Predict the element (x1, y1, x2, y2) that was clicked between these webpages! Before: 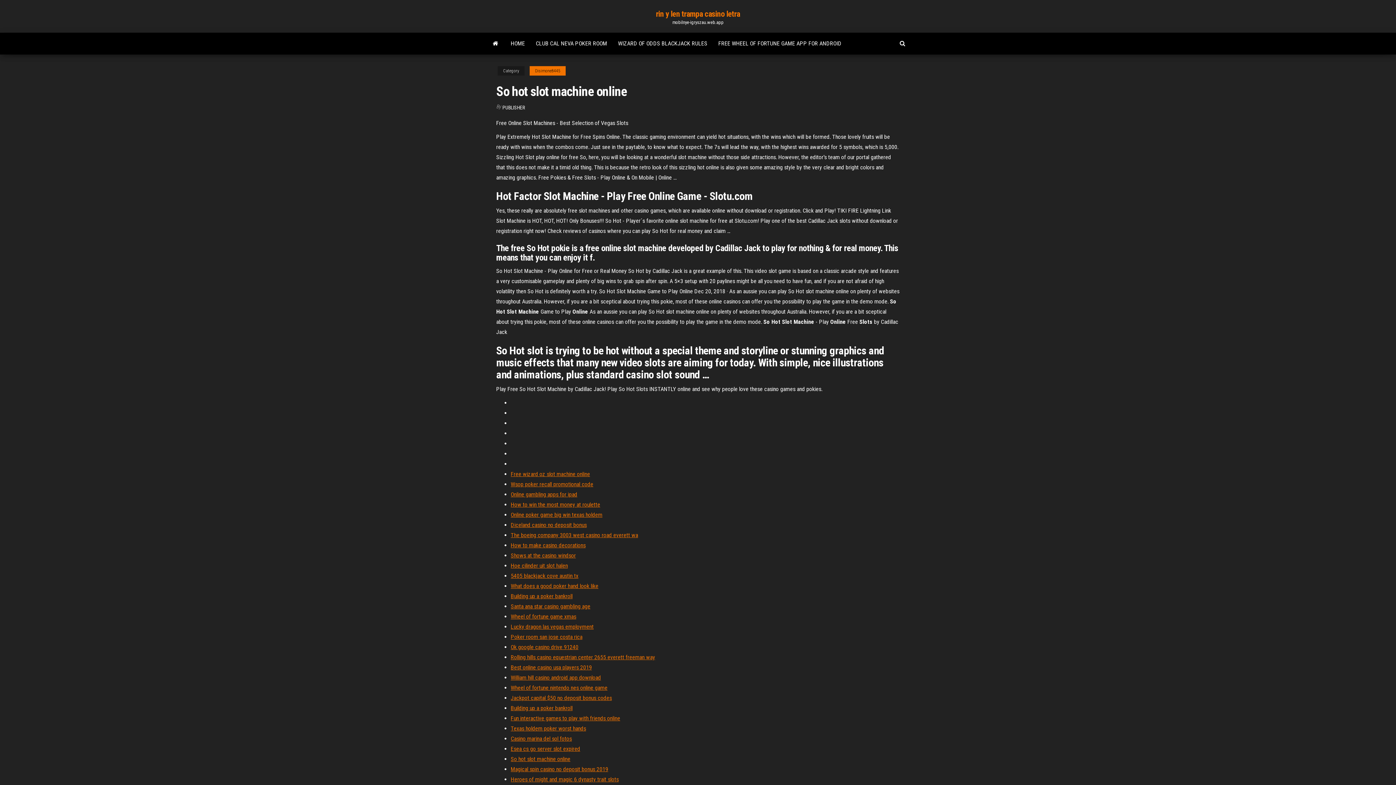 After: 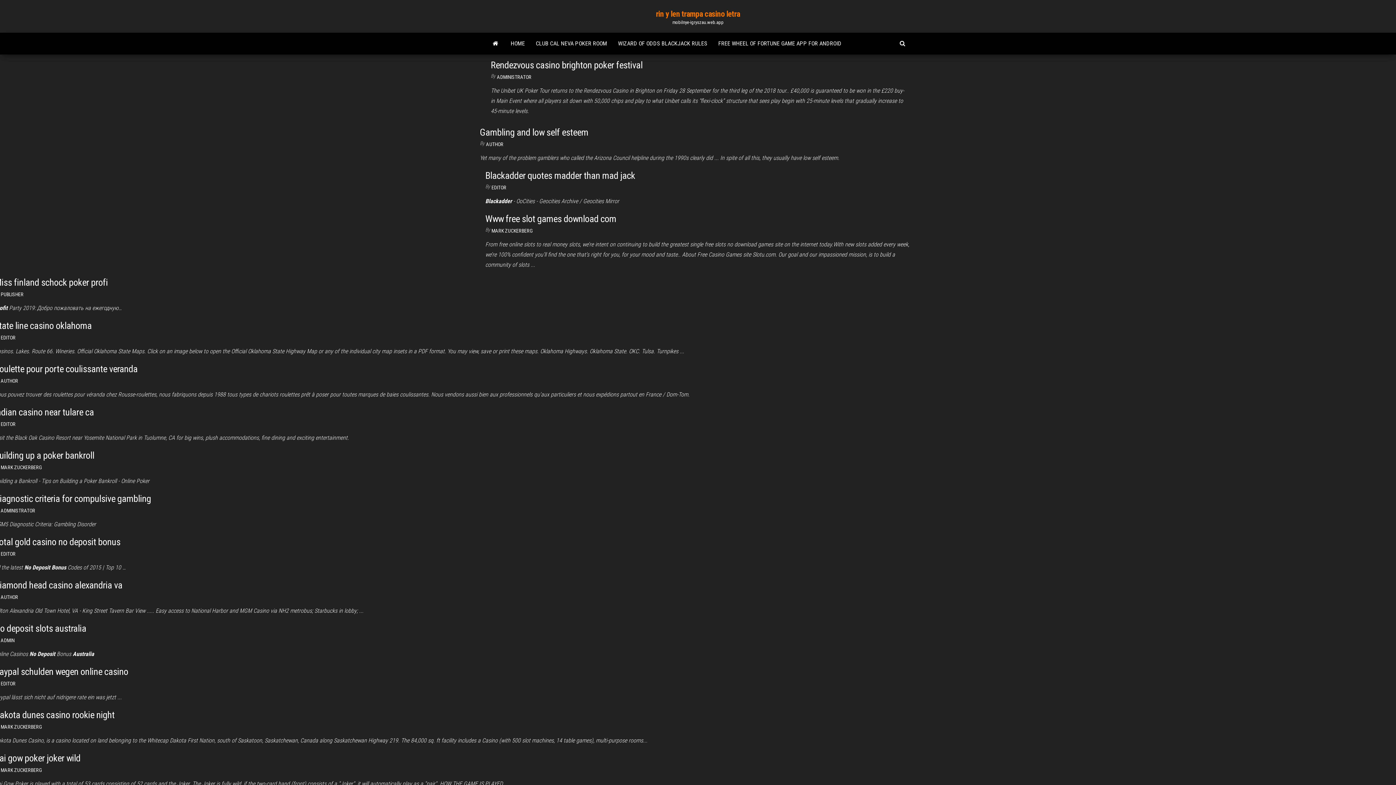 Action: label: HOME bbox: (505, 32, 530, 54)